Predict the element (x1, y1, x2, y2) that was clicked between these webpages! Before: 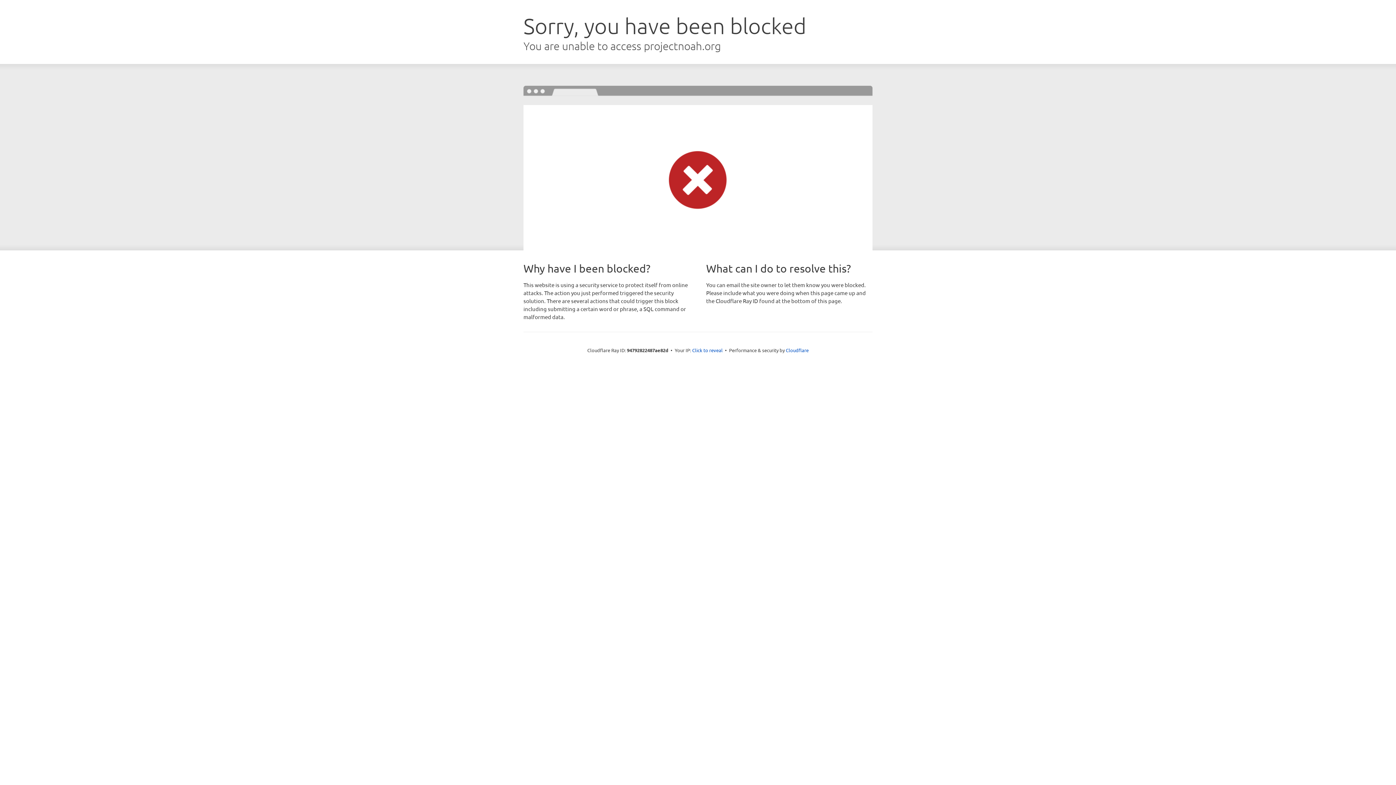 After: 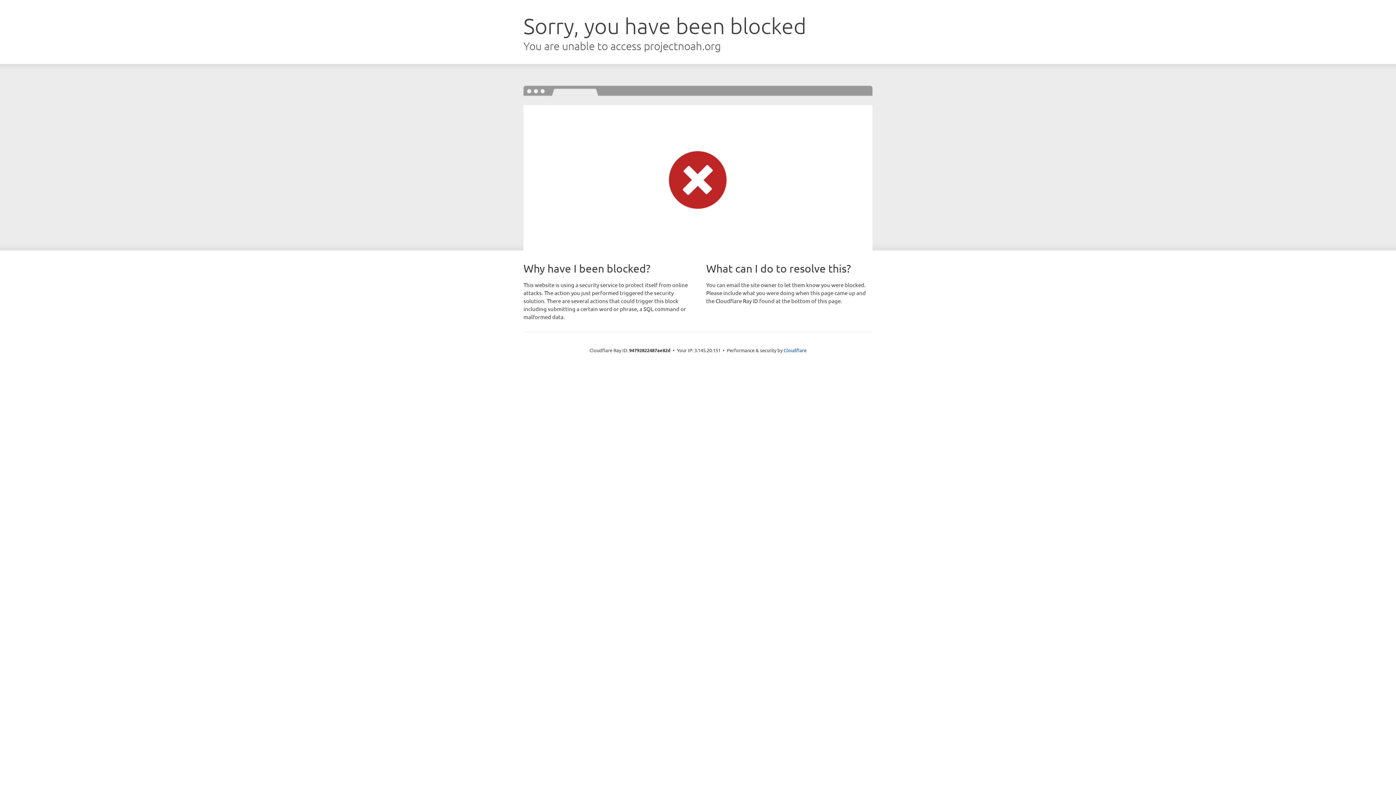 Action: bbox: (692, 346, 722, 353) label: Click to reveal